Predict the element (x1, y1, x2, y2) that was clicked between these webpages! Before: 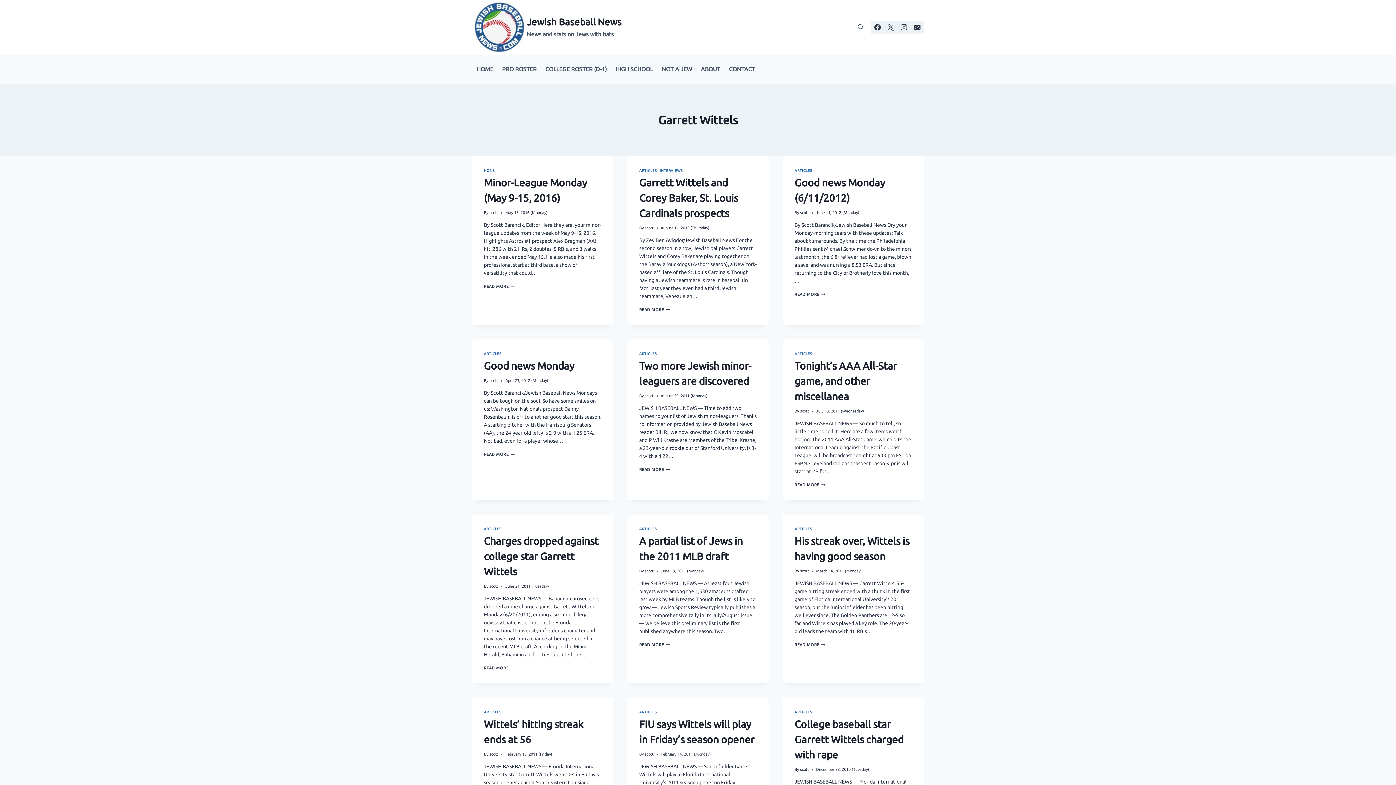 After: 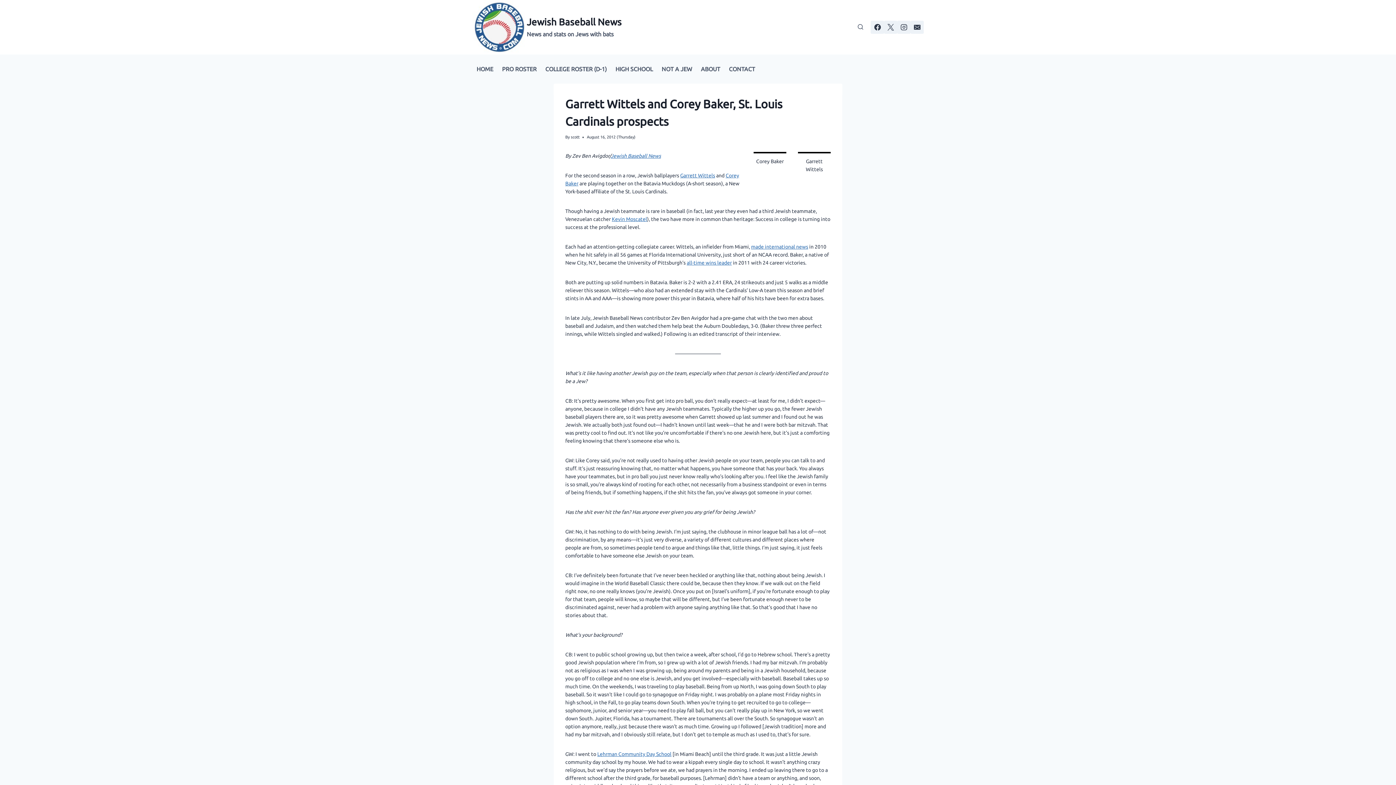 Action: label: READ MORE
GARRETT WITTELS AND COREY BAKER, ST. LOUIS CARDINALS PROSPECTS bbox: (639, 307, 670, 312)